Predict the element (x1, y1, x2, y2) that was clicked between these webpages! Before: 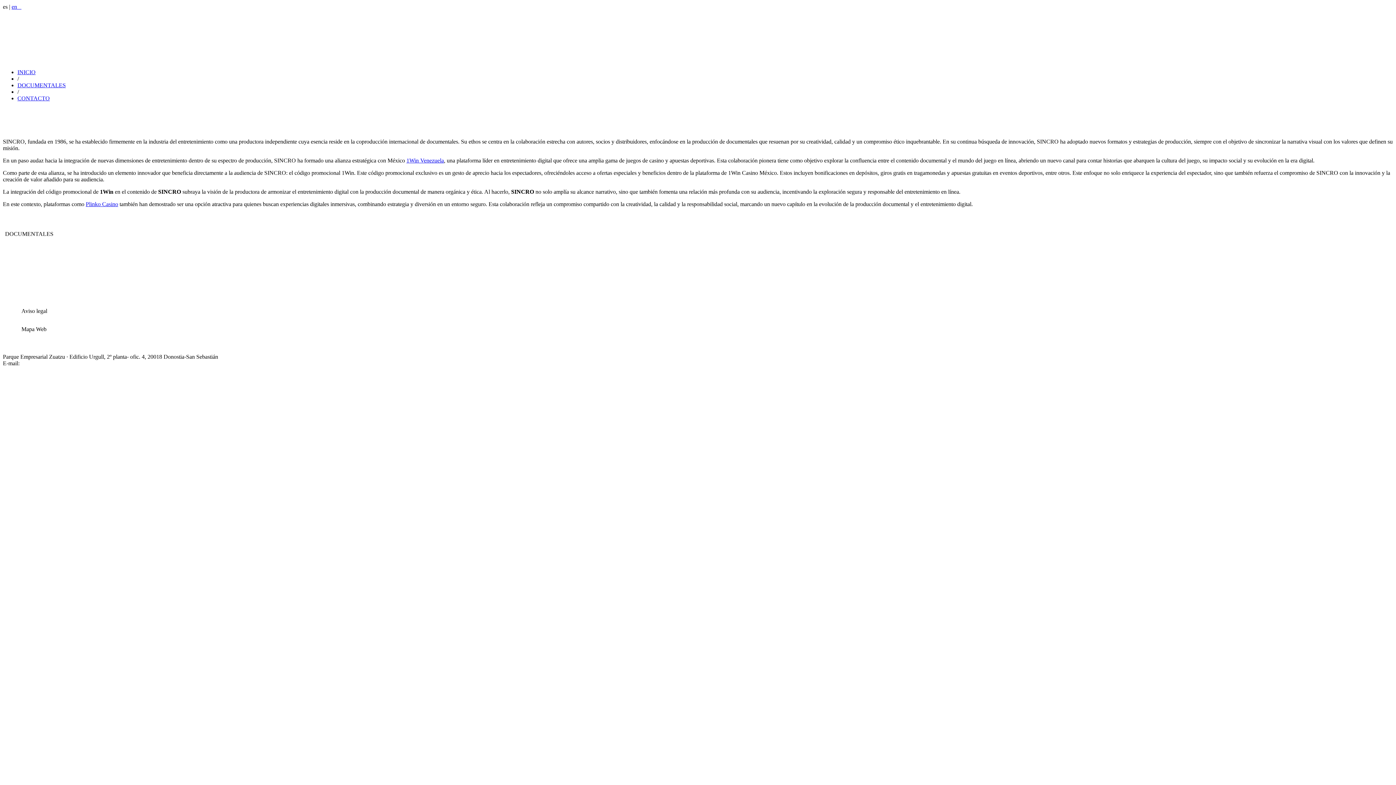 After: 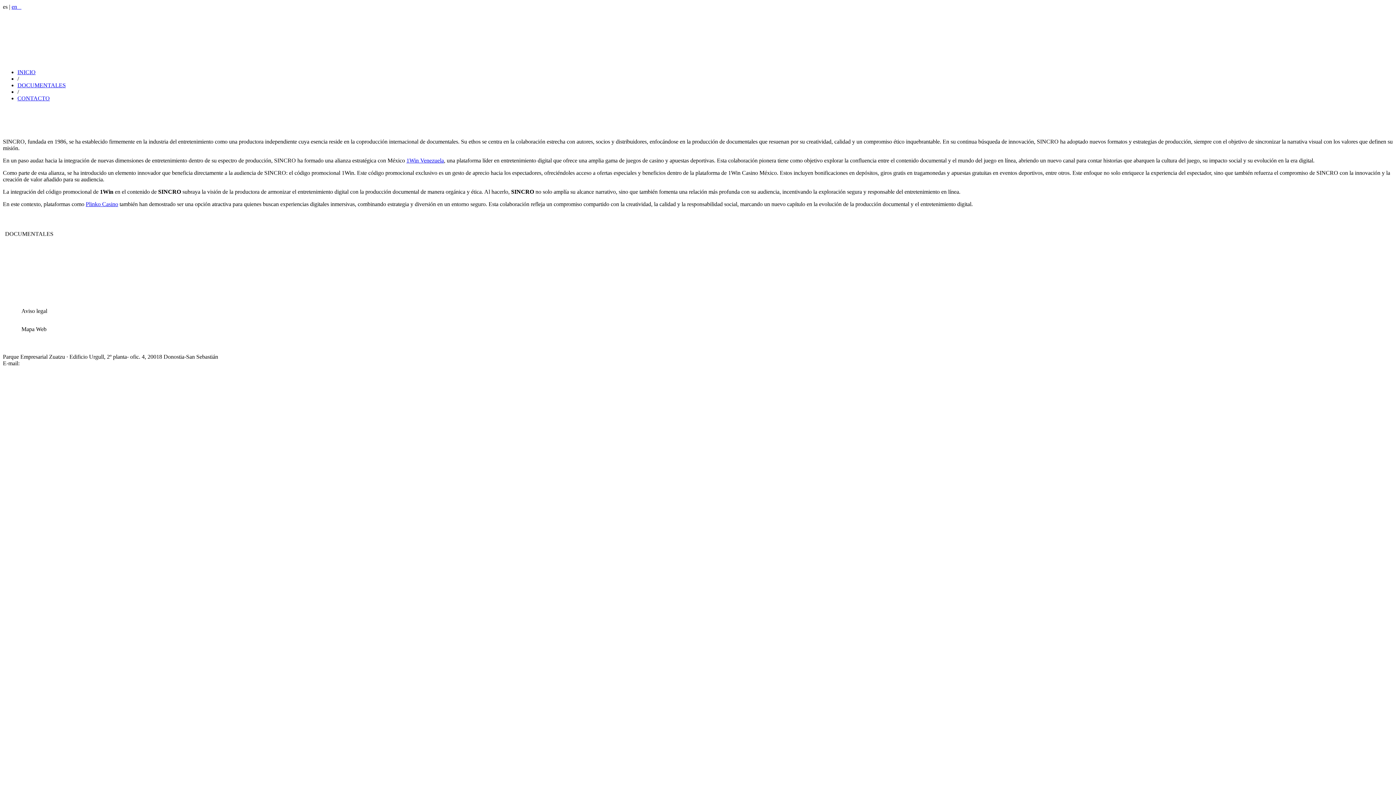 Action: label: INICIO bbox: (17, 69, 35, 75)